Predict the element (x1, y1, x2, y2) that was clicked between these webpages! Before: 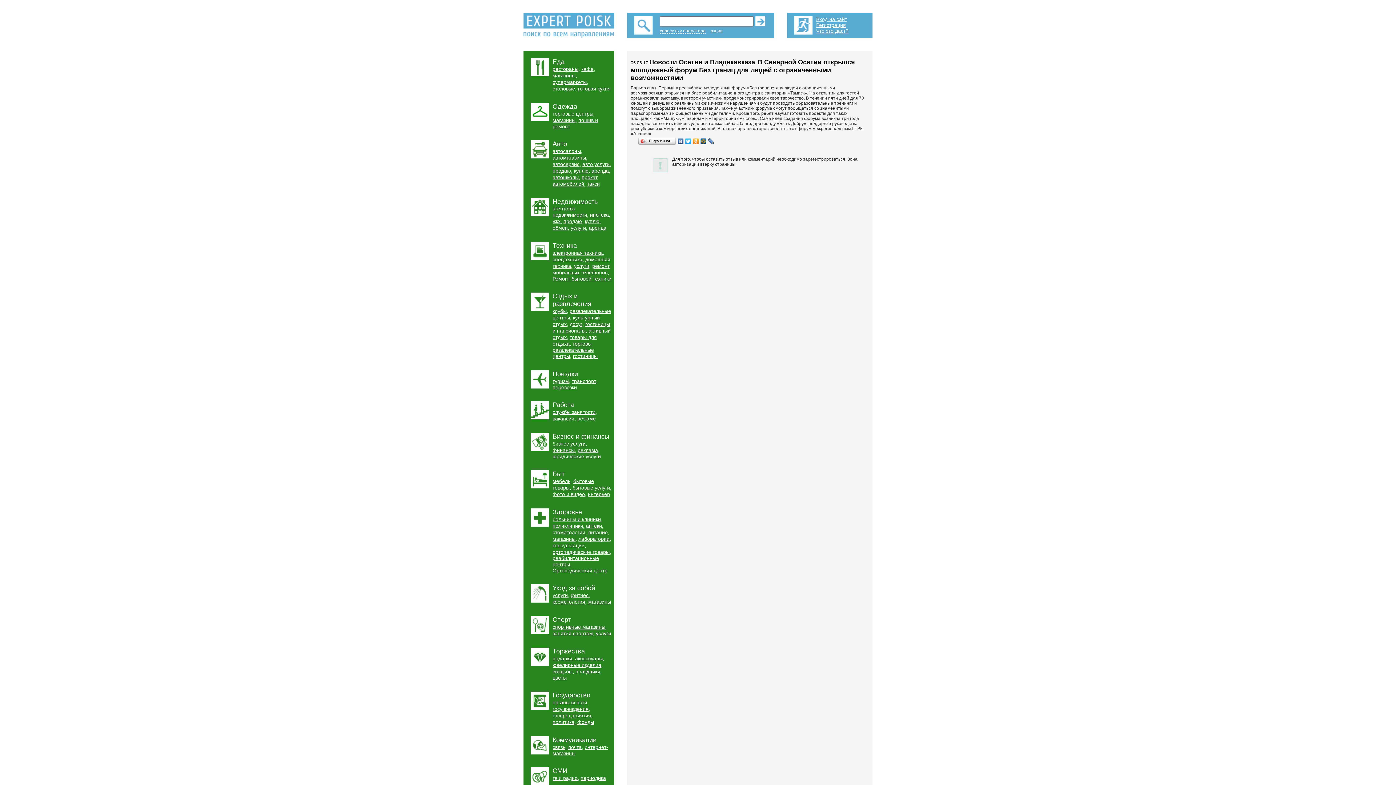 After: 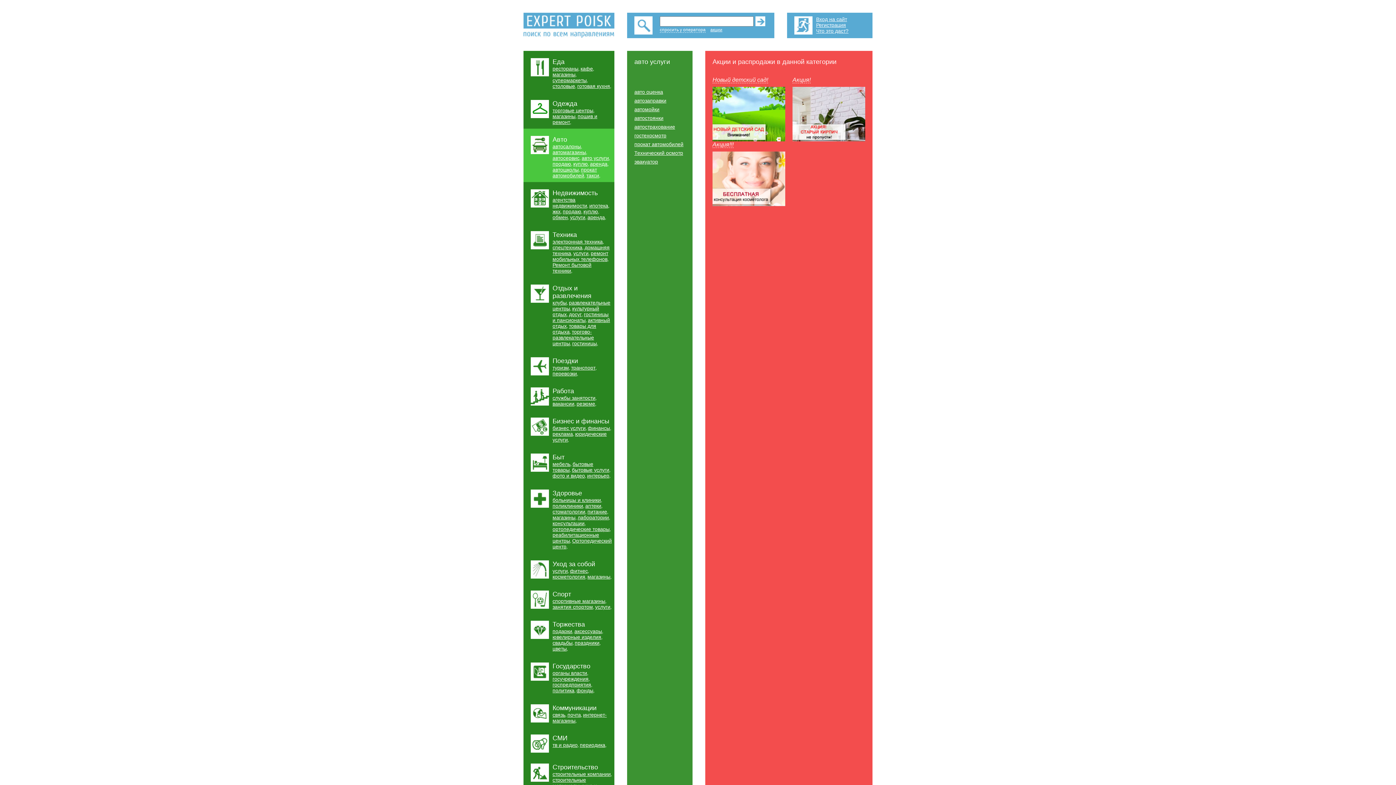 Action: label: авто услуги bbox: (582, 161, 609, 167)